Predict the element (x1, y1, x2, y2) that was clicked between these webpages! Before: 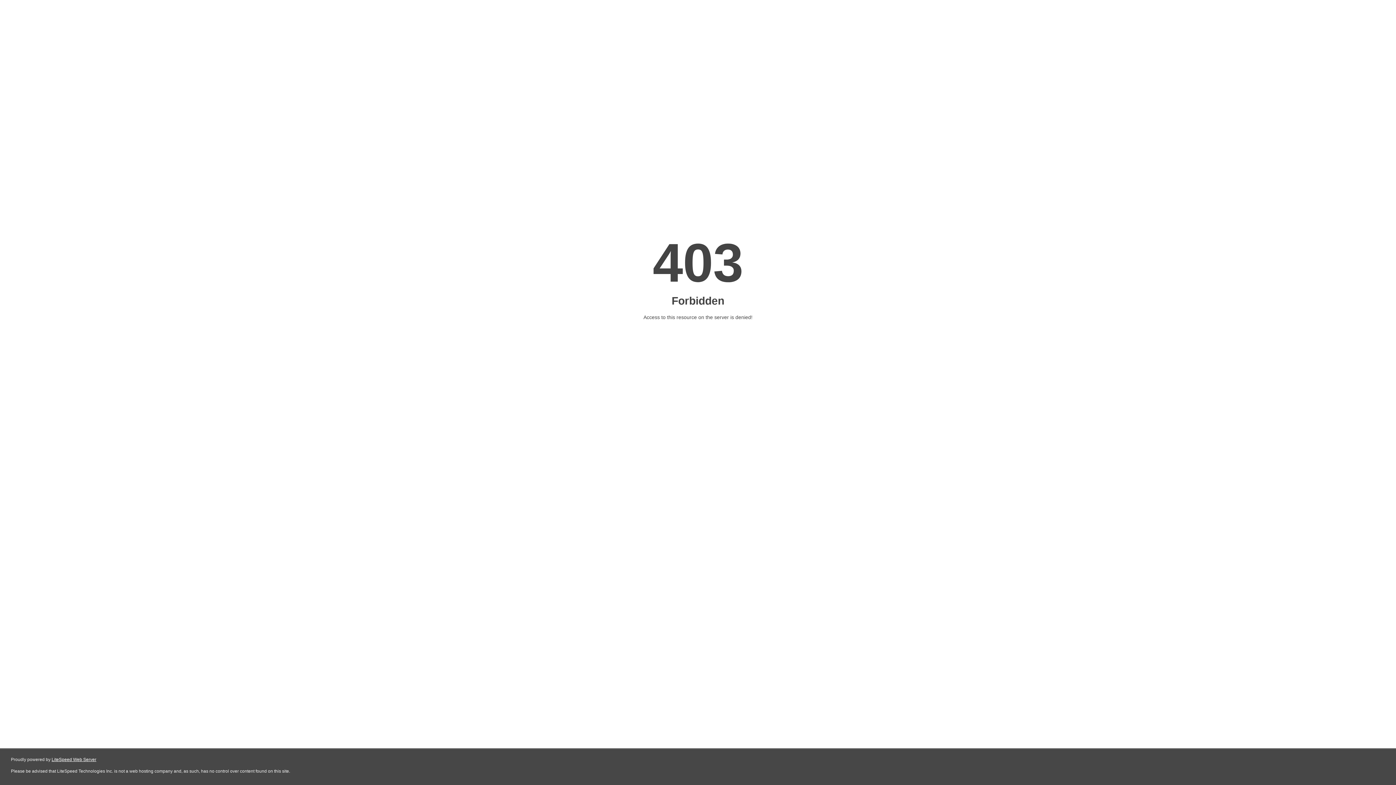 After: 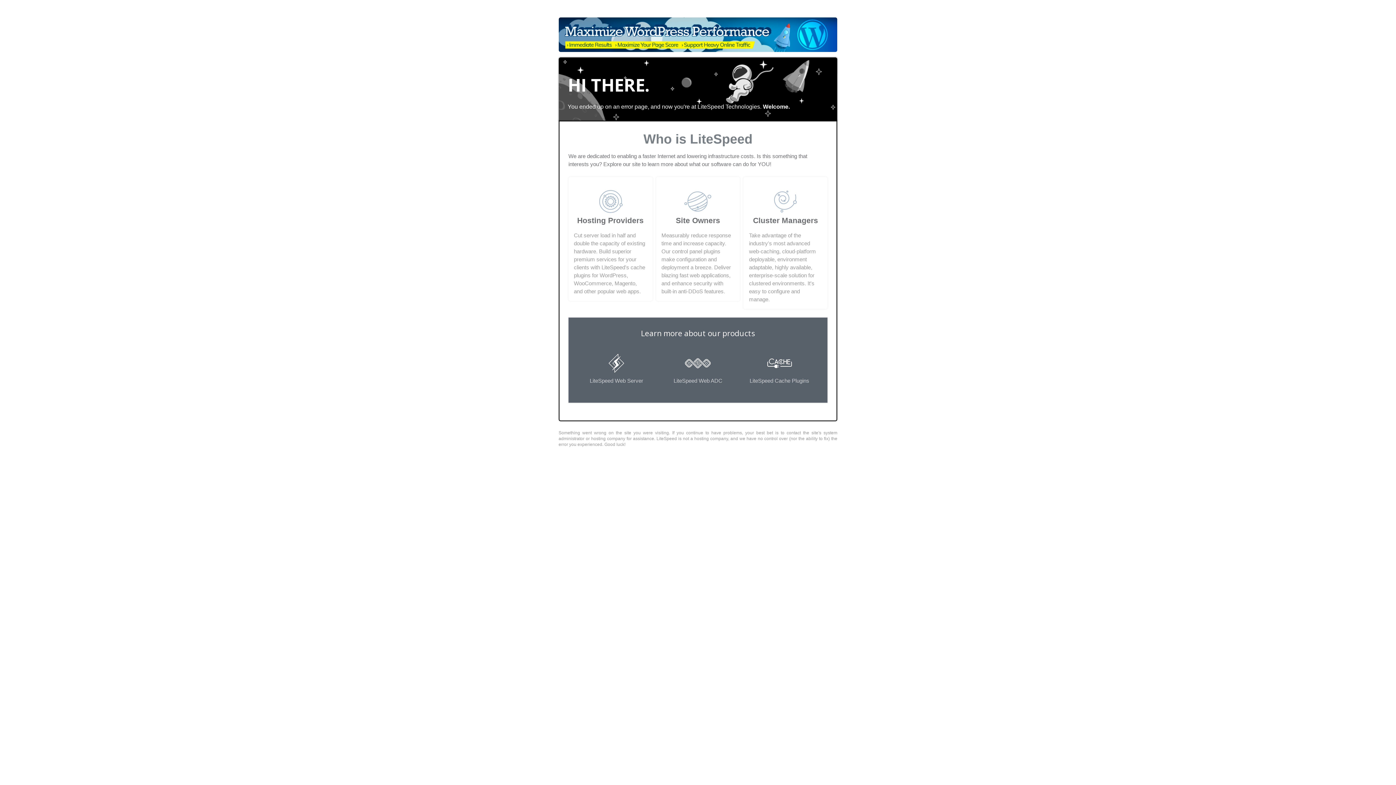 Action: label: LiteSpeed Web Server bbox: (51, 757, 96, 762)